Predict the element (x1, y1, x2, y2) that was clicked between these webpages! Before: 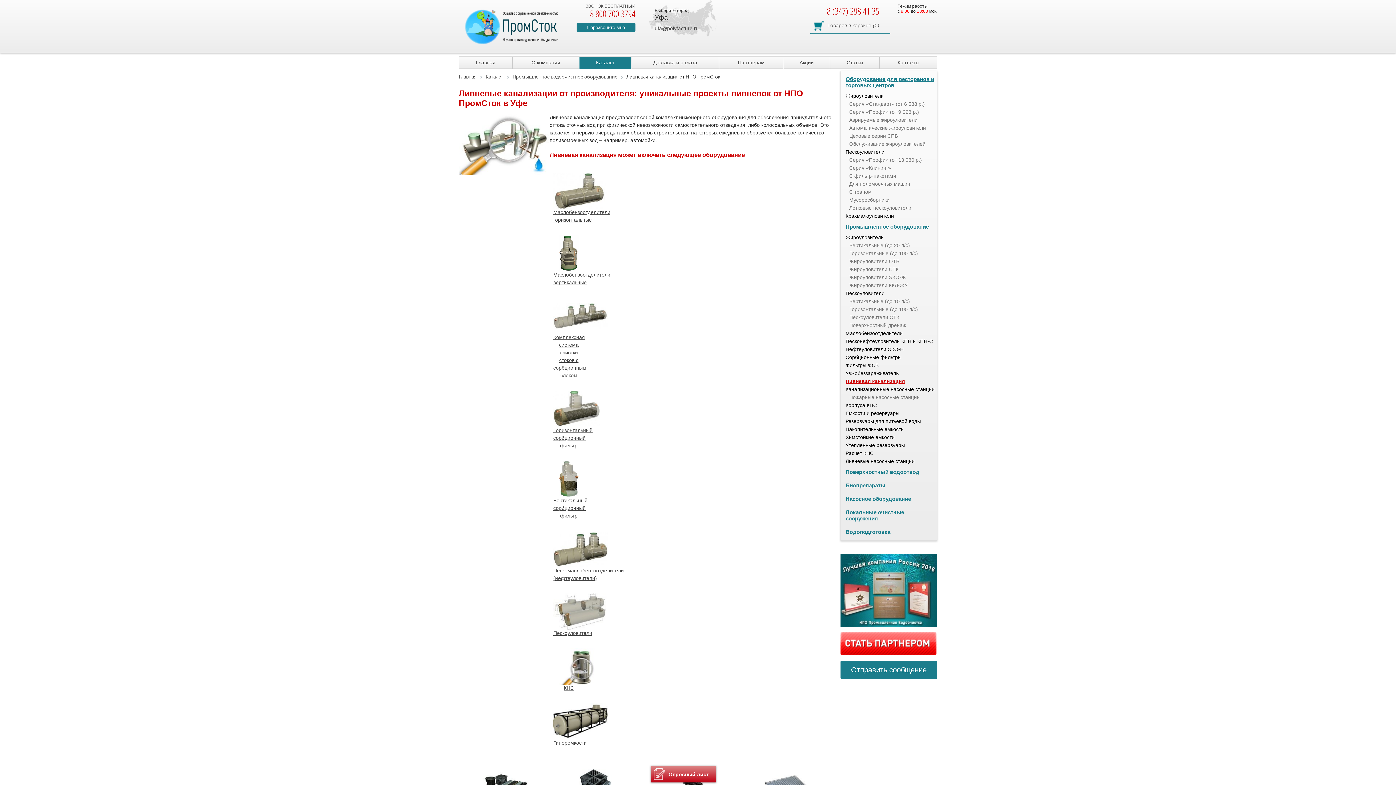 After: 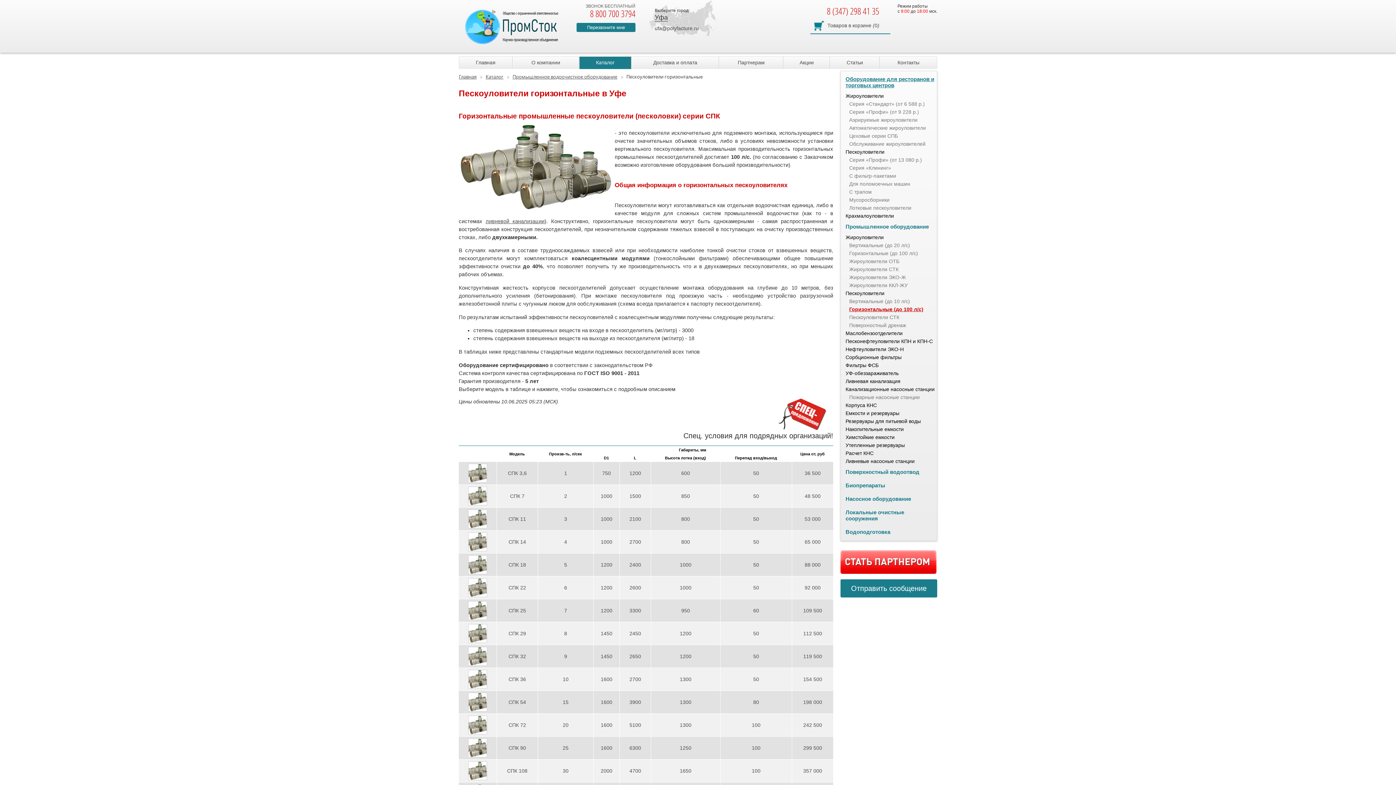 Action: label: Пескоуловители bbox: (549, 593, 588, 648)